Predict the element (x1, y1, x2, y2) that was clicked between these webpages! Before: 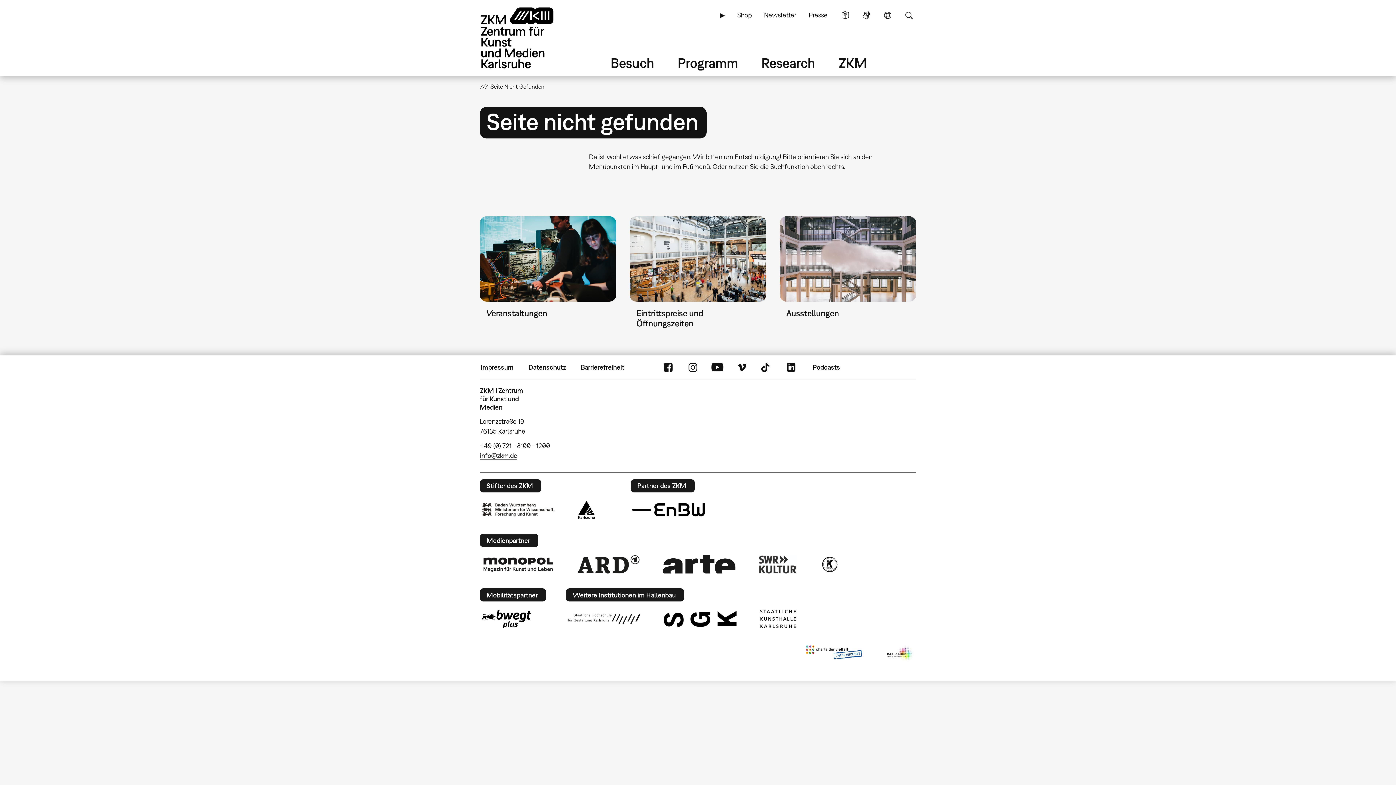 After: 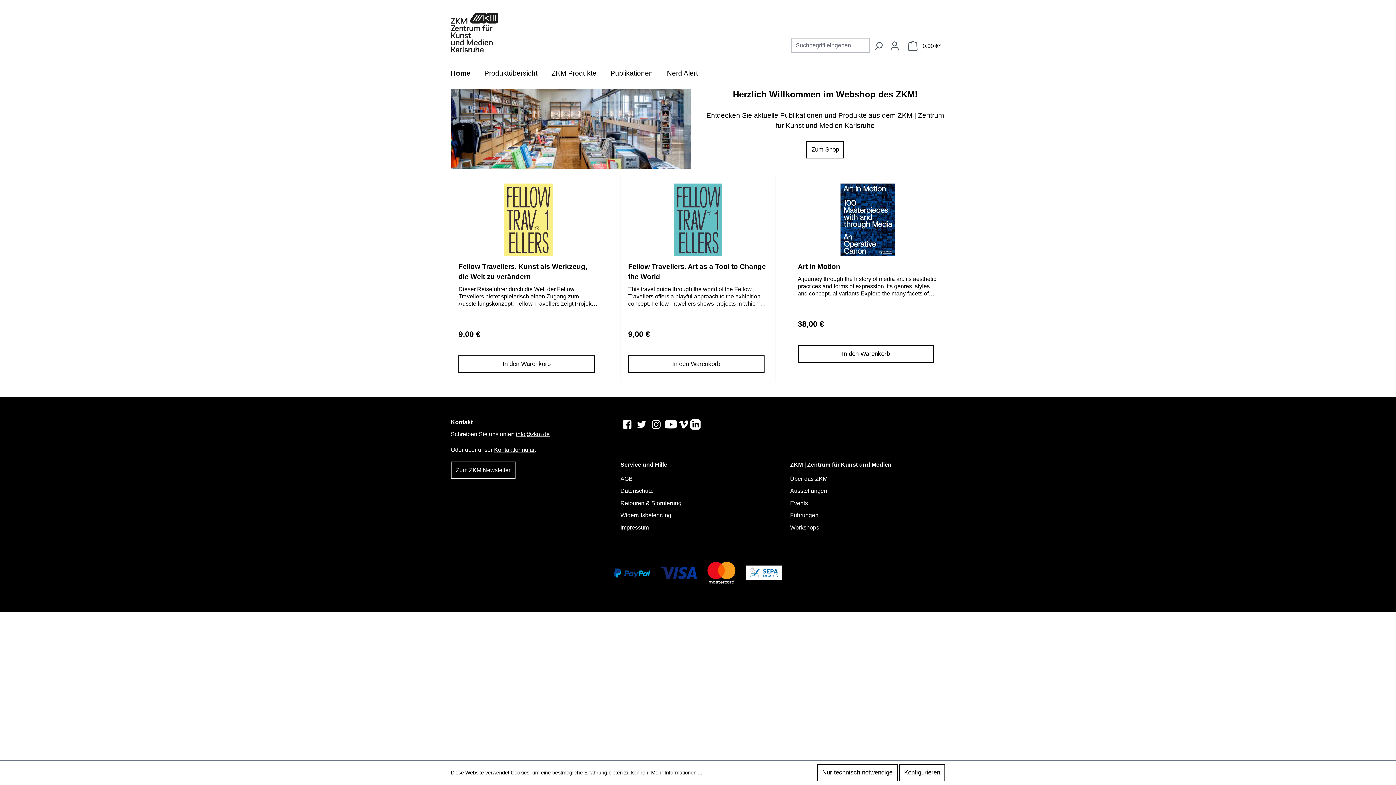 Action: label: Shop bbox: (733, 6, 755, 23)